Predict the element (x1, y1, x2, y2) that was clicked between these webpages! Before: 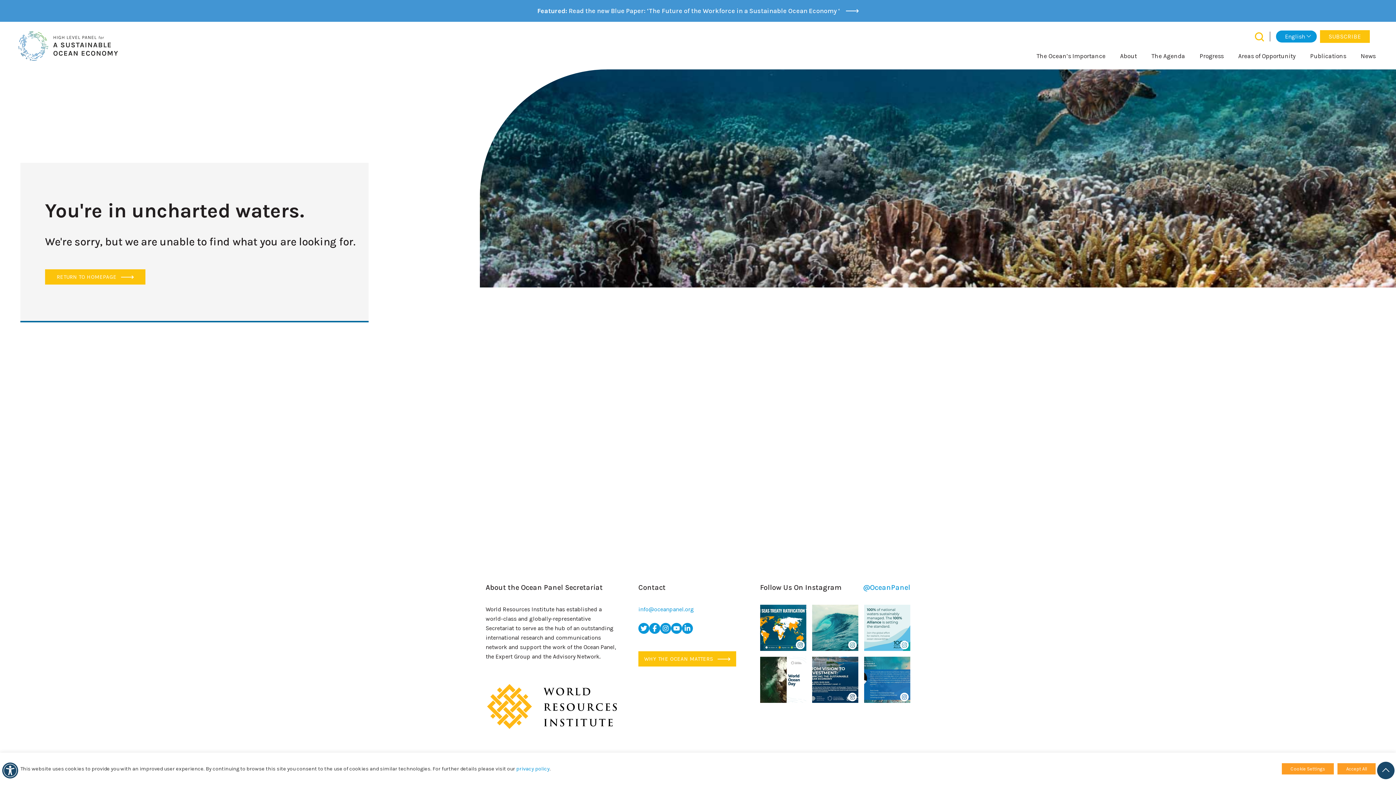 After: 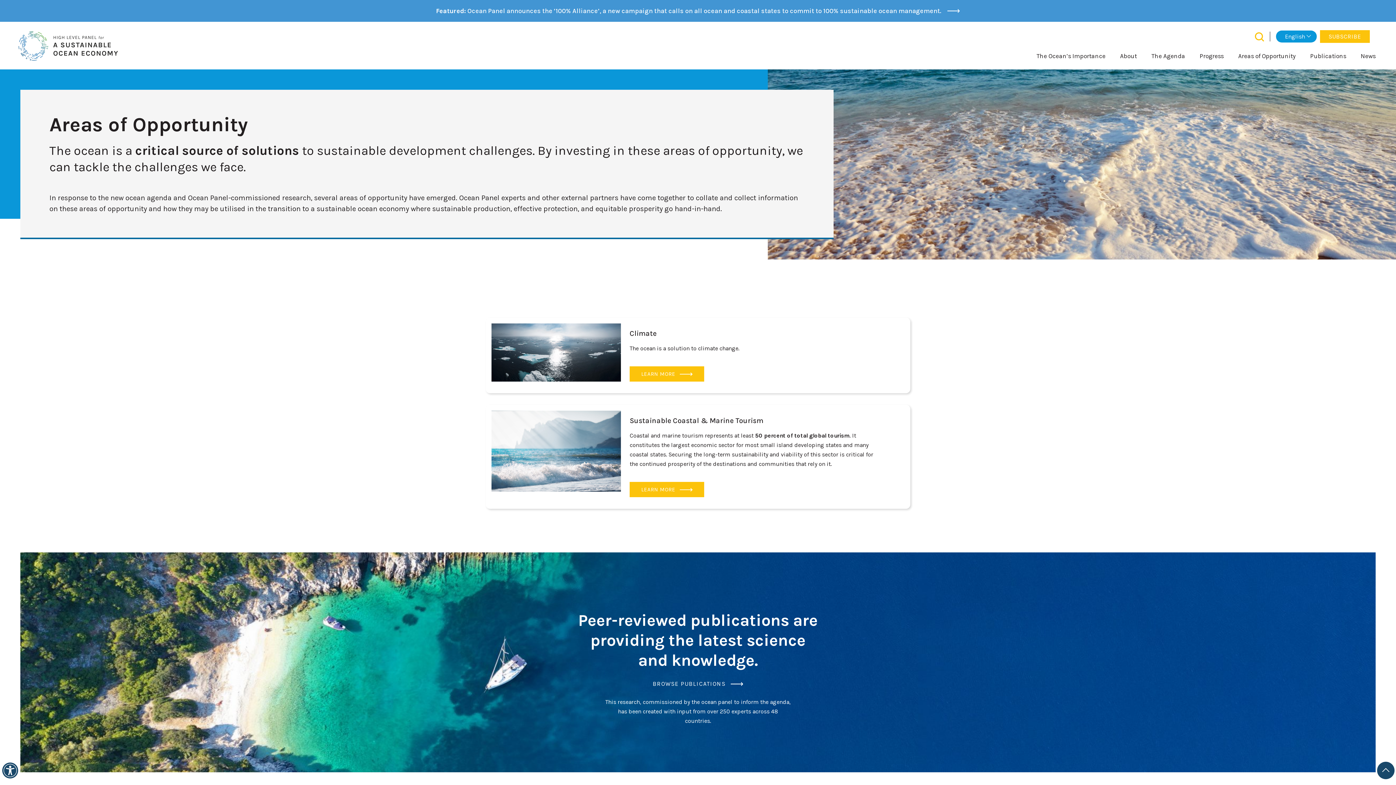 Action: bbox: (1238, 48, 1296, 63) label: Areas of Opportunity